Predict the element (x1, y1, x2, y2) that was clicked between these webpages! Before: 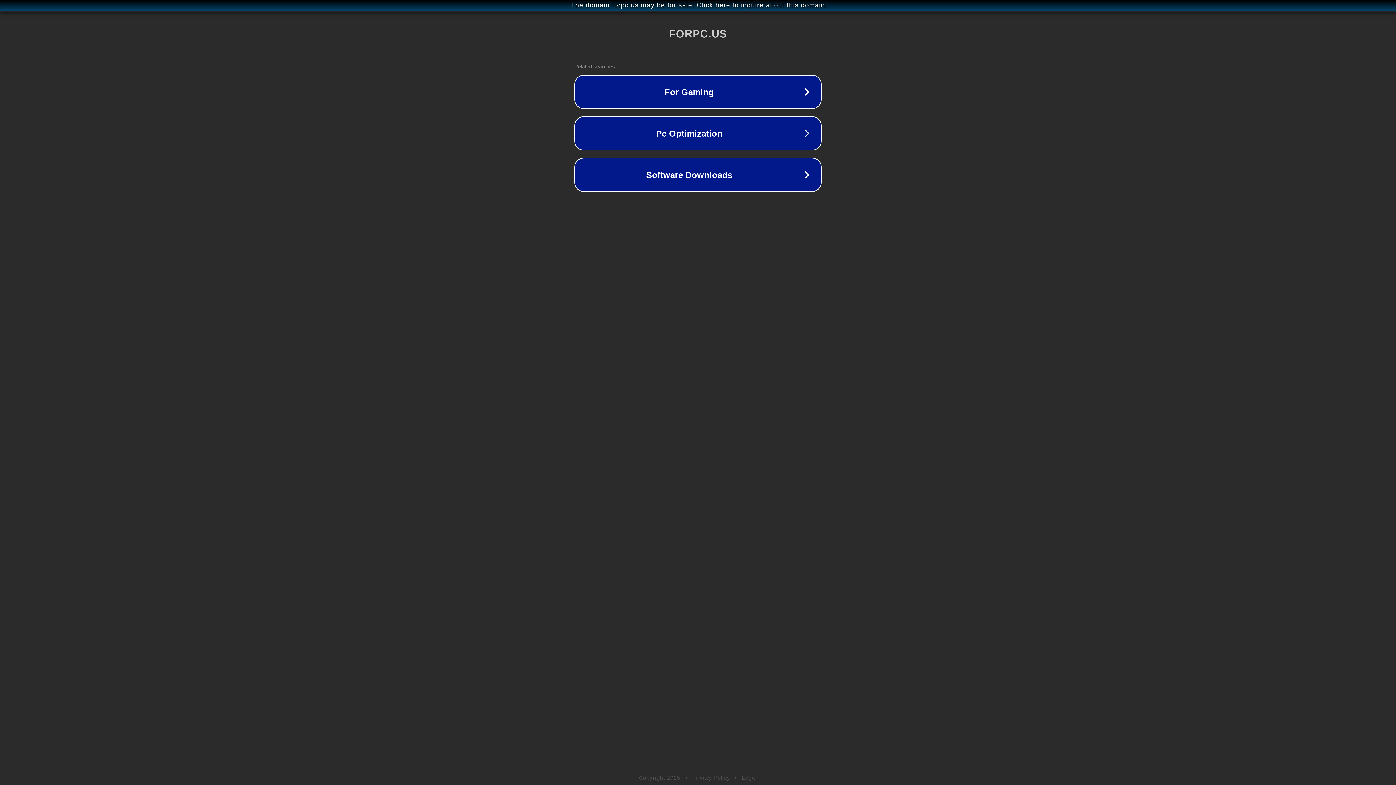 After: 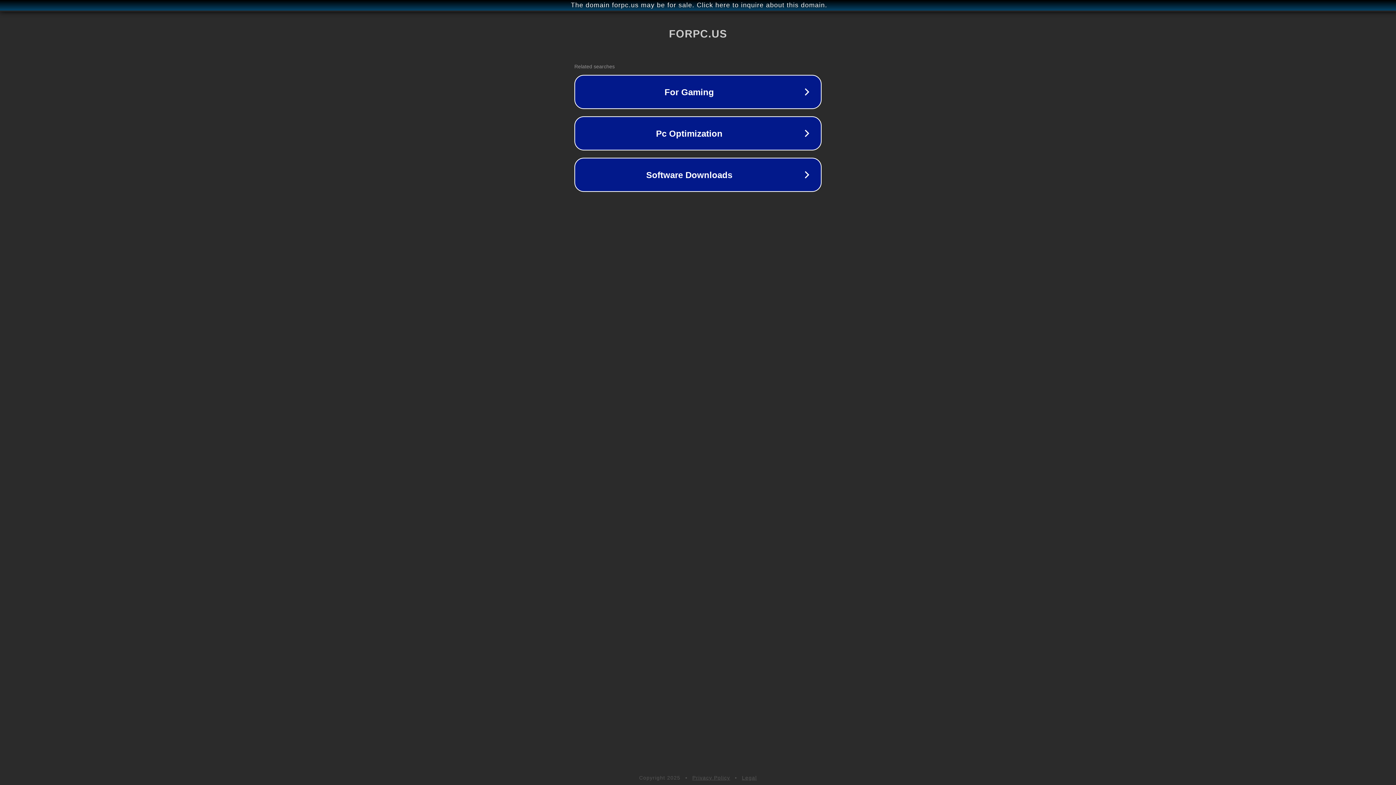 Action: bbox: (692, 775, 730, 781) label: Privacy Policy